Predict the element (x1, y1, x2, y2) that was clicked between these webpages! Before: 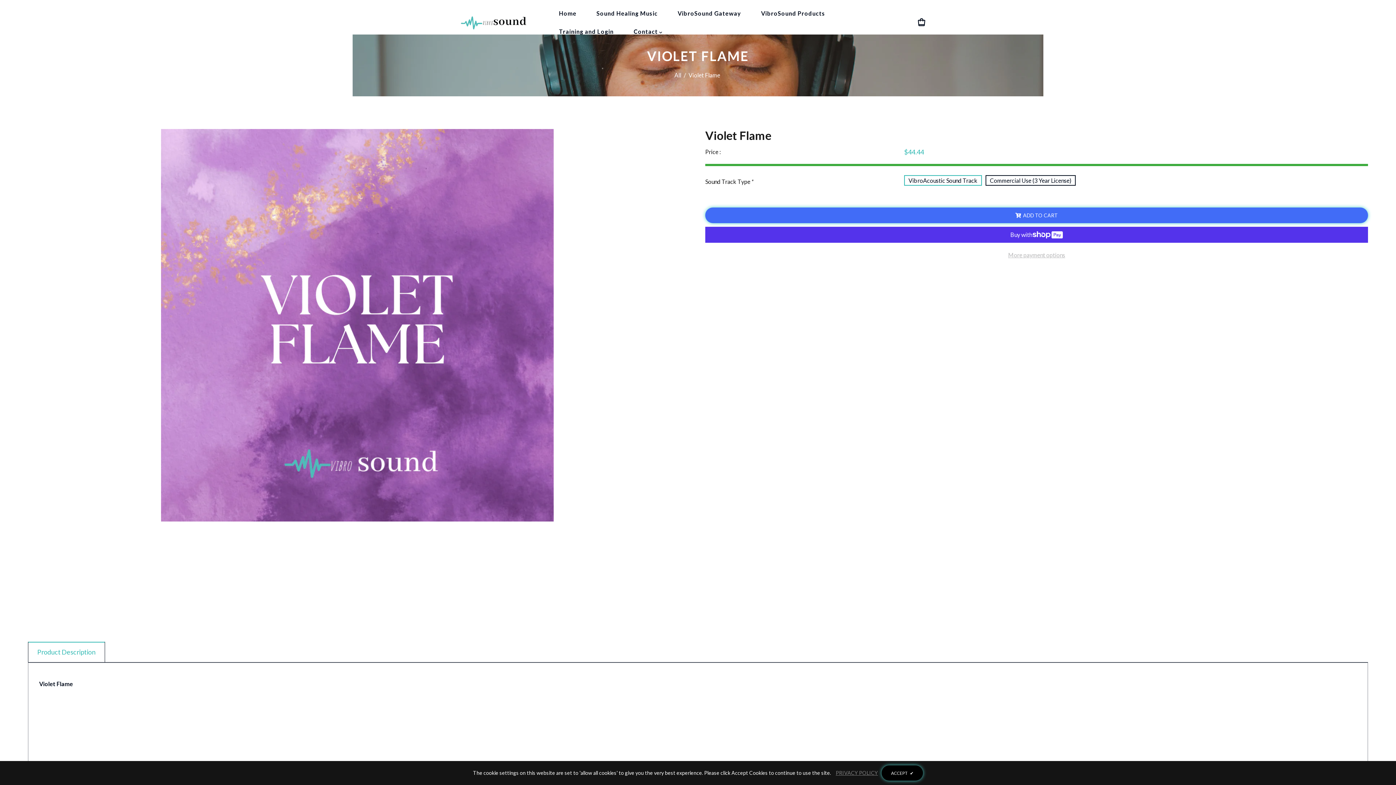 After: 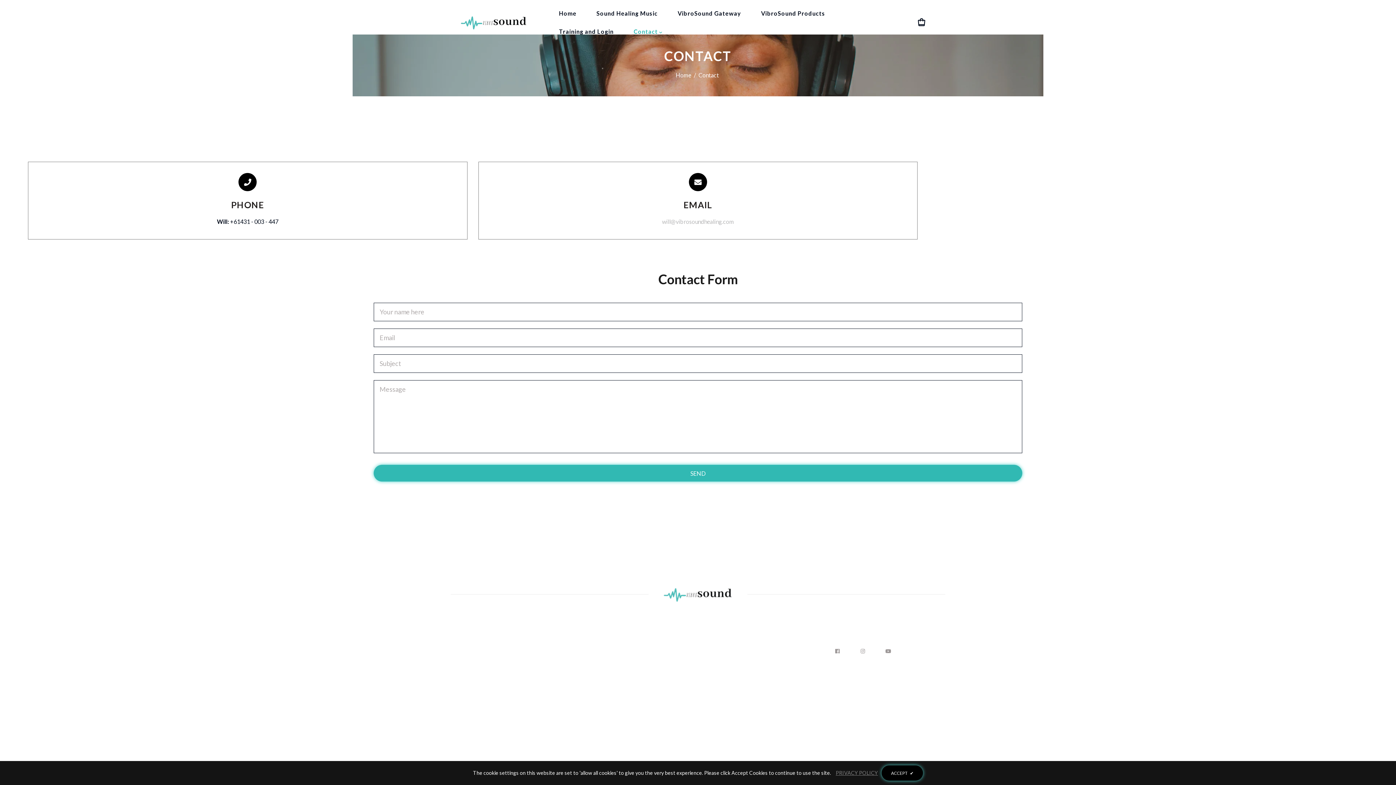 Action: label: Contact  bbox: (624, 22, 672, 41)